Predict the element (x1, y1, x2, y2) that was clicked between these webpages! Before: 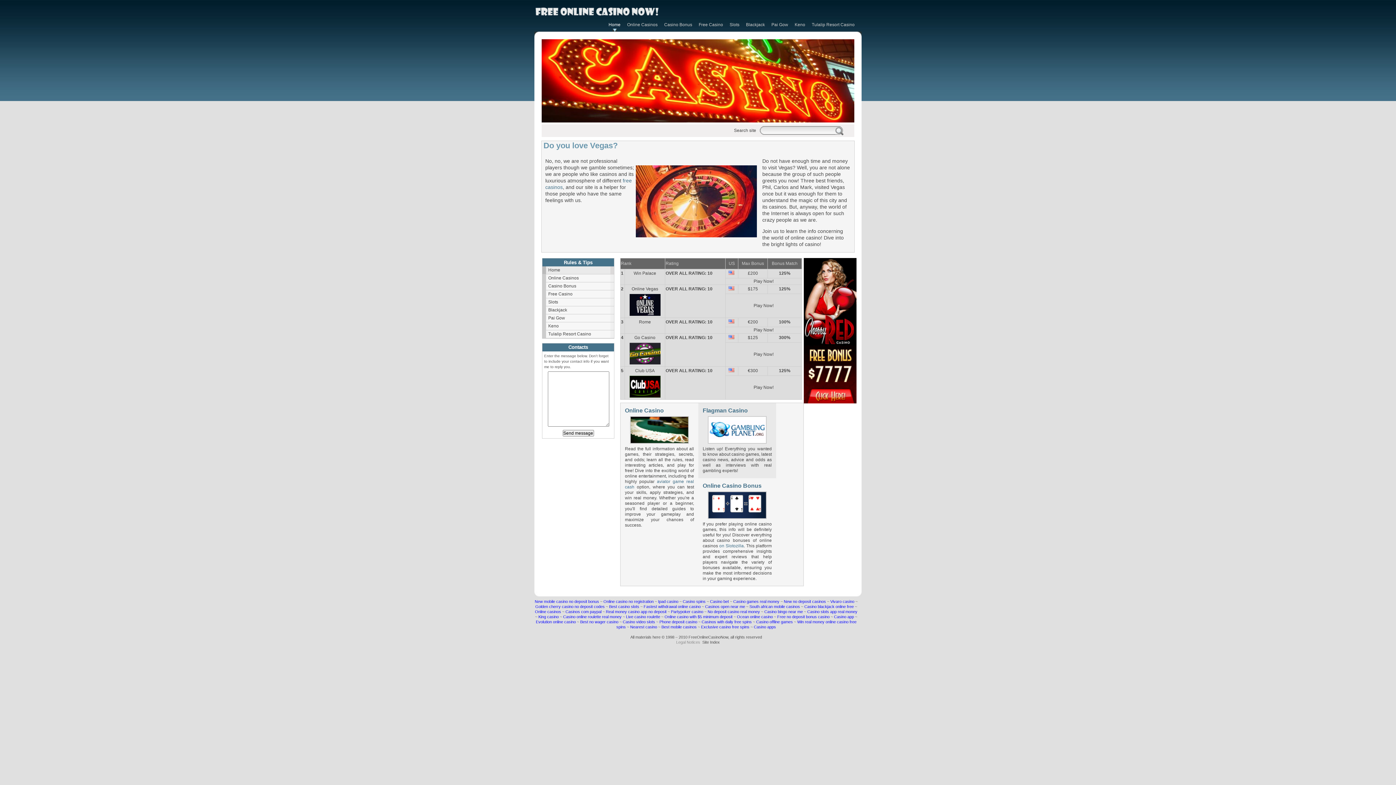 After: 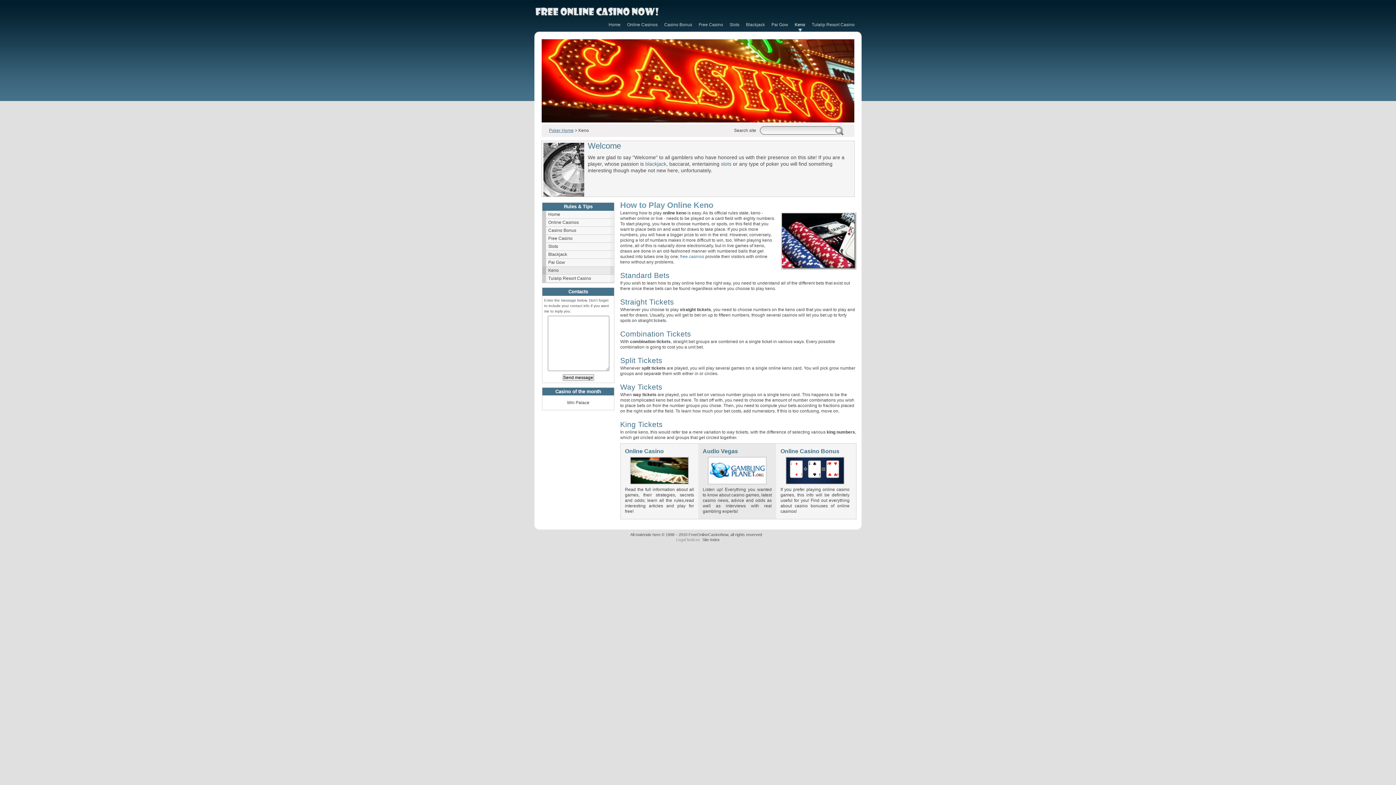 Action: bbox: (542, 322, 614, 330) label: Keno